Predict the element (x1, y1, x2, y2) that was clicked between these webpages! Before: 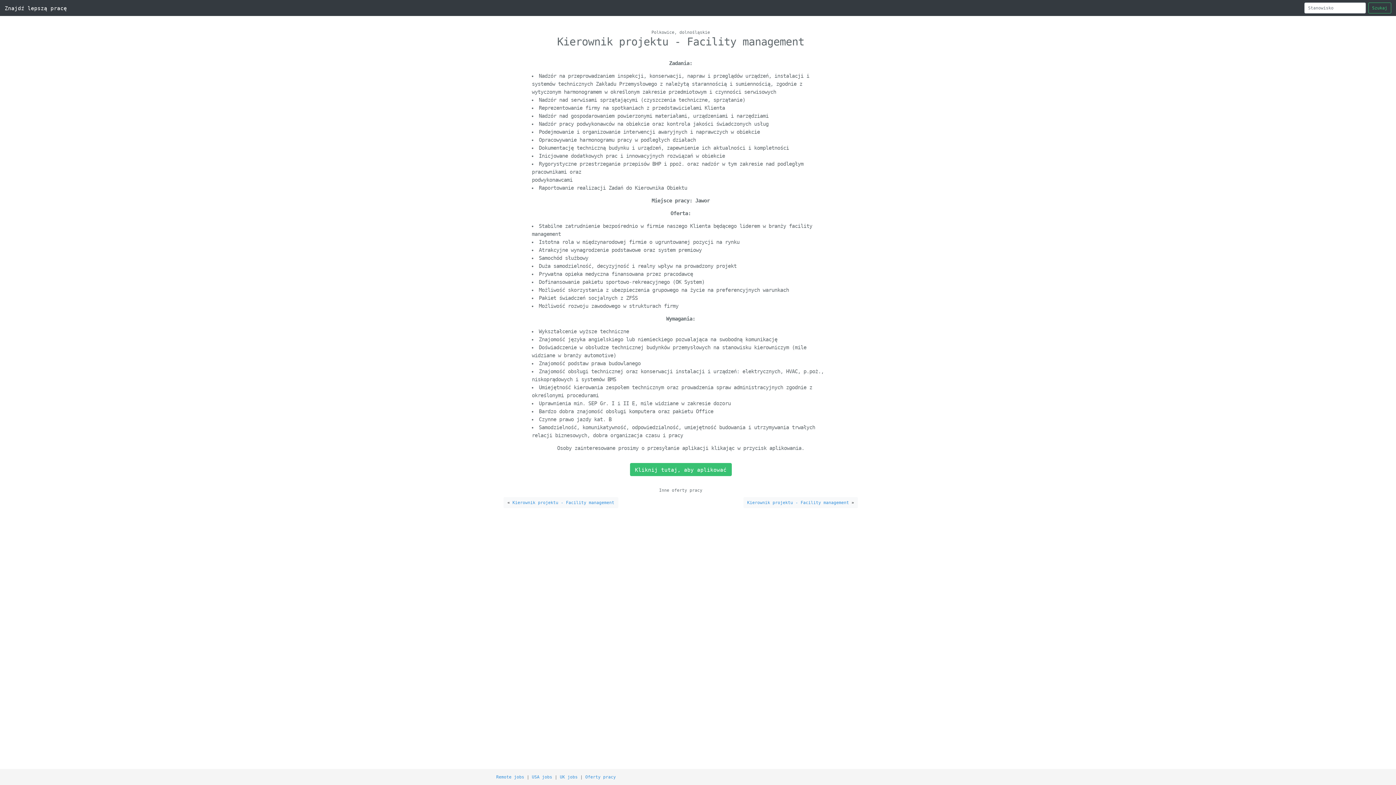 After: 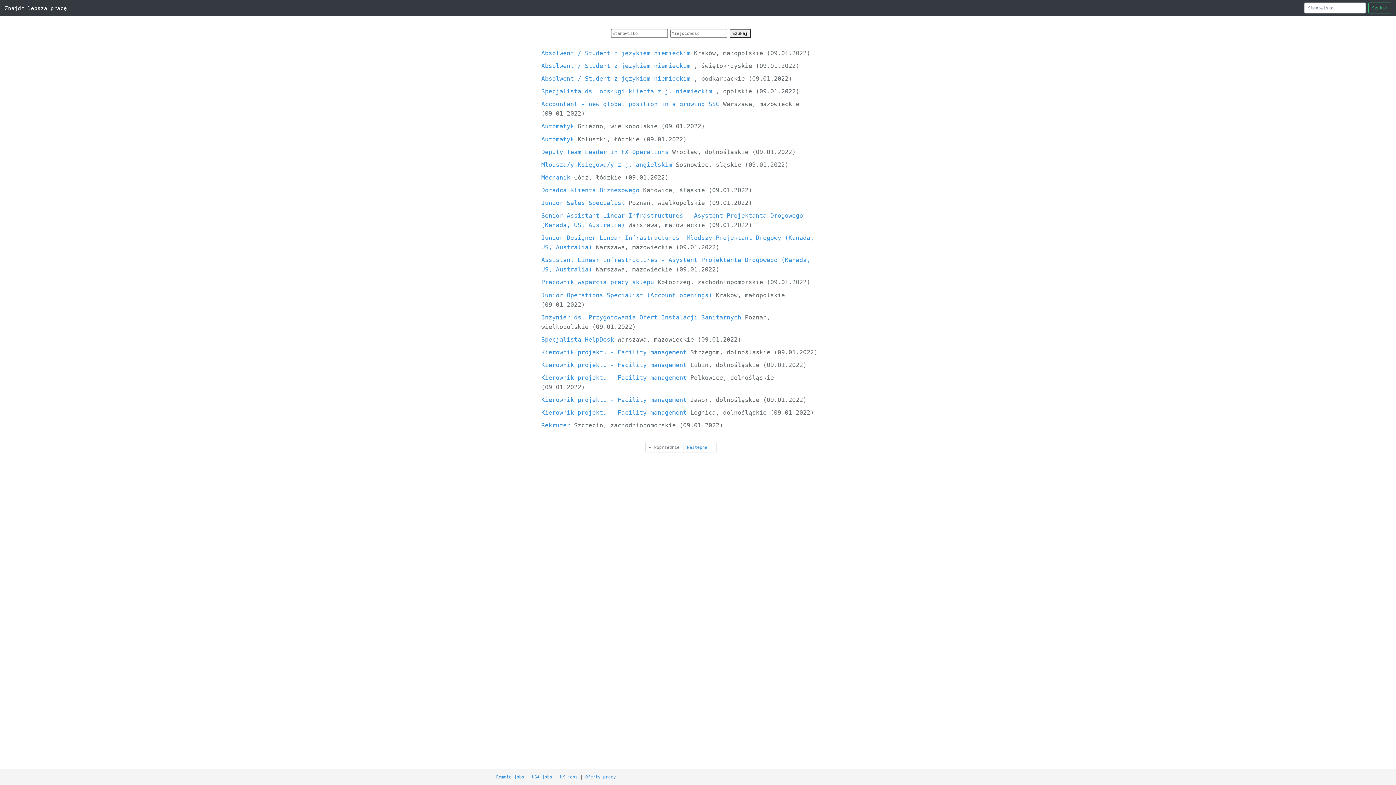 Action: label: Szukaj bbox: (1368, 2, 1391, 13)